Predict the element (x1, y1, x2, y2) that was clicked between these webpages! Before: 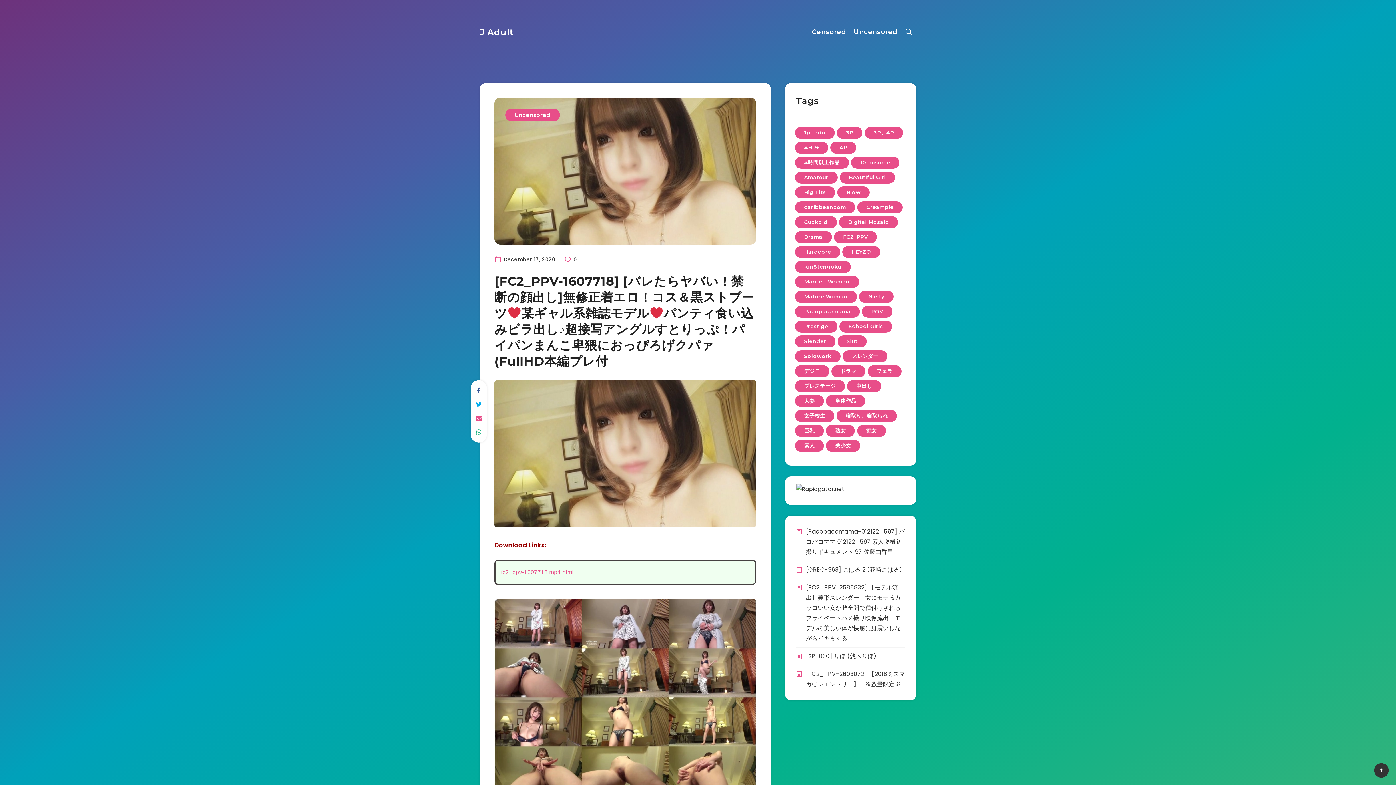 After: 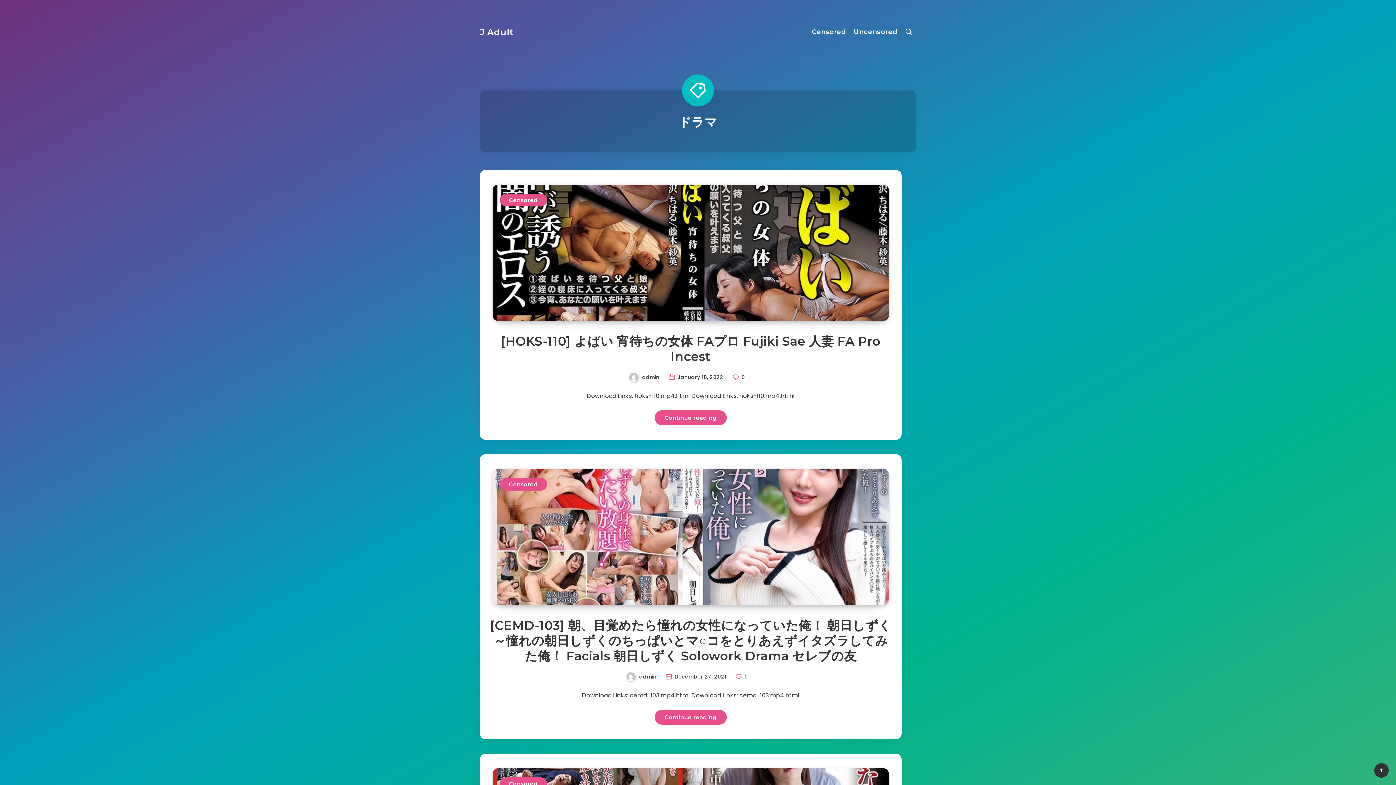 Action: bbox: (831, 365, 865, 377) label: ドラマ (196 items)